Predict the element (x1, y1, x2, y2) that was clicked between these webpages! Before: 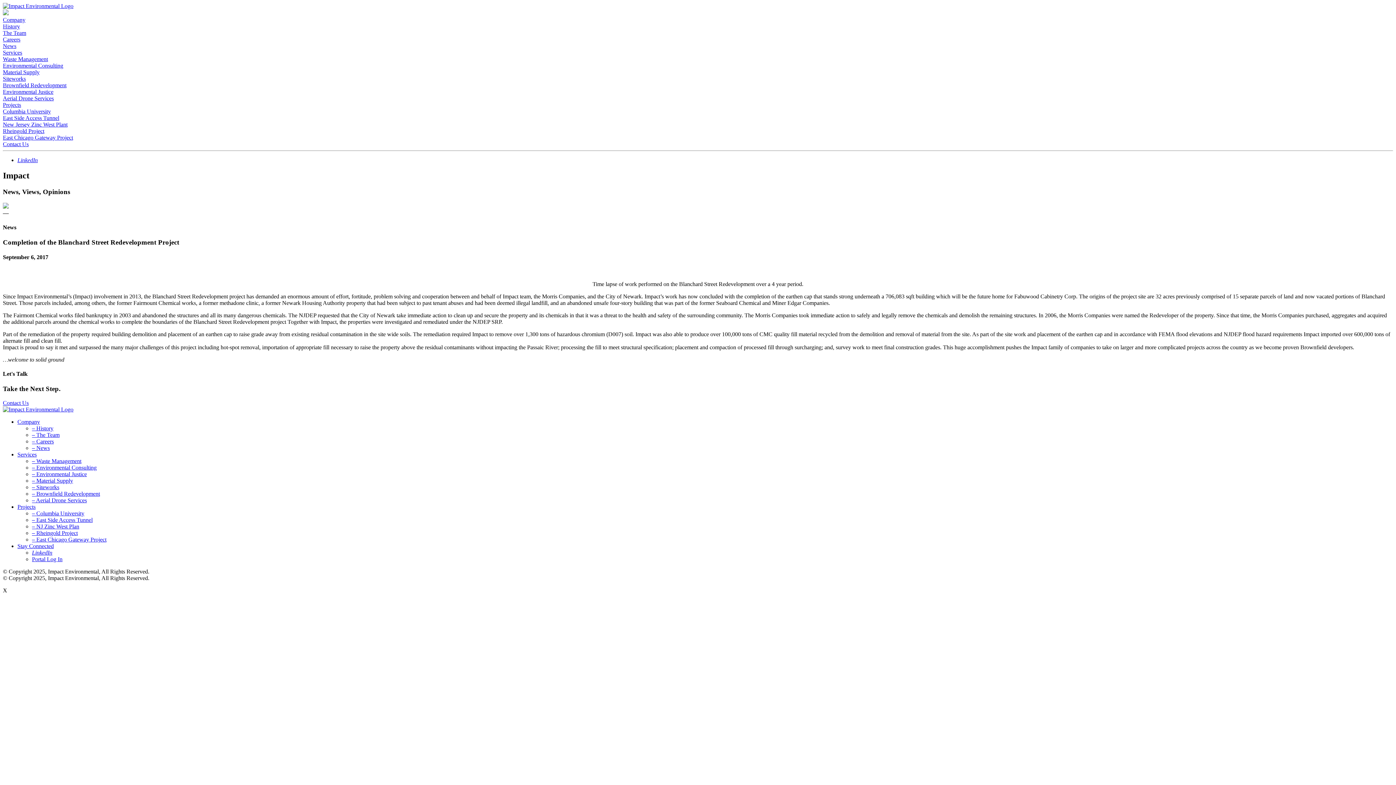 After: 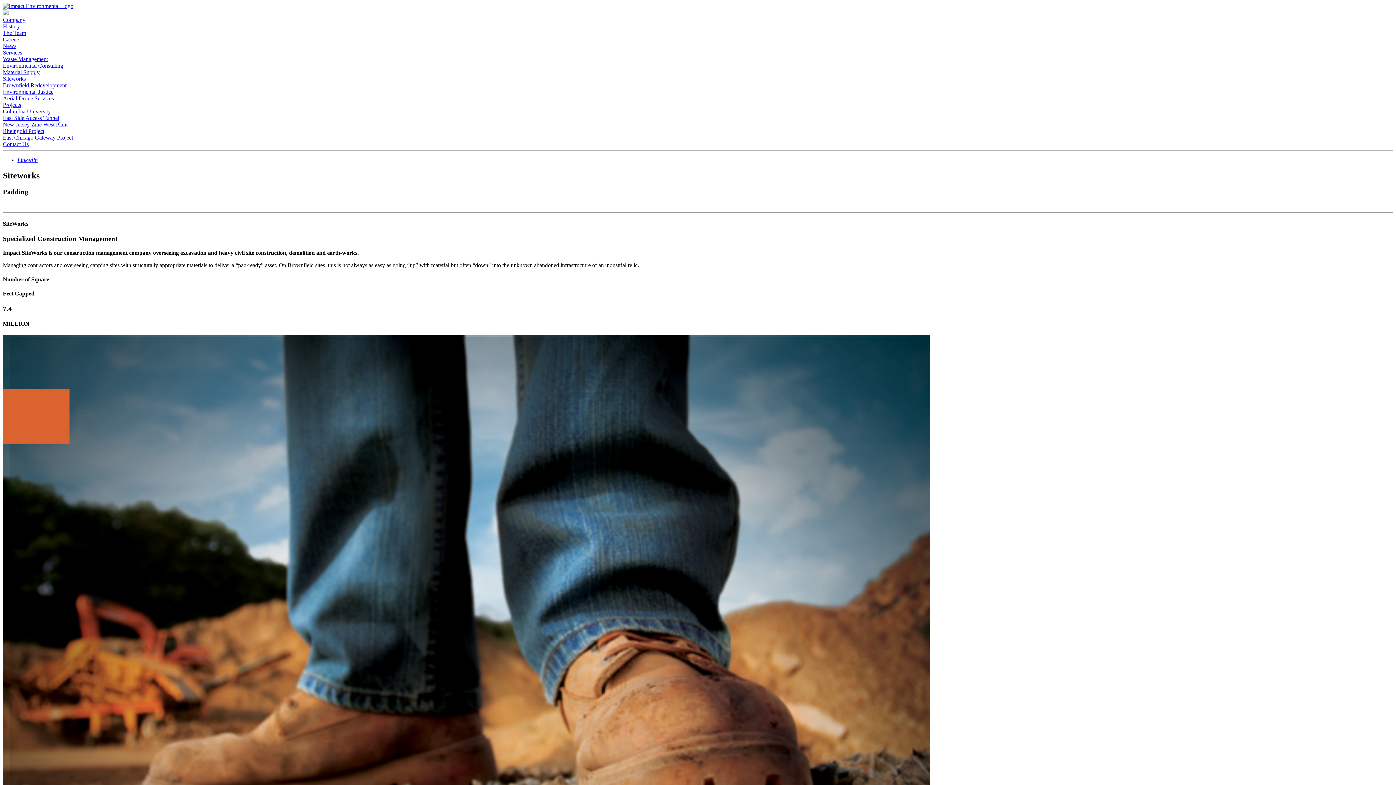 Action: bbox: (2, 75, 25, 81) label: Siteworks